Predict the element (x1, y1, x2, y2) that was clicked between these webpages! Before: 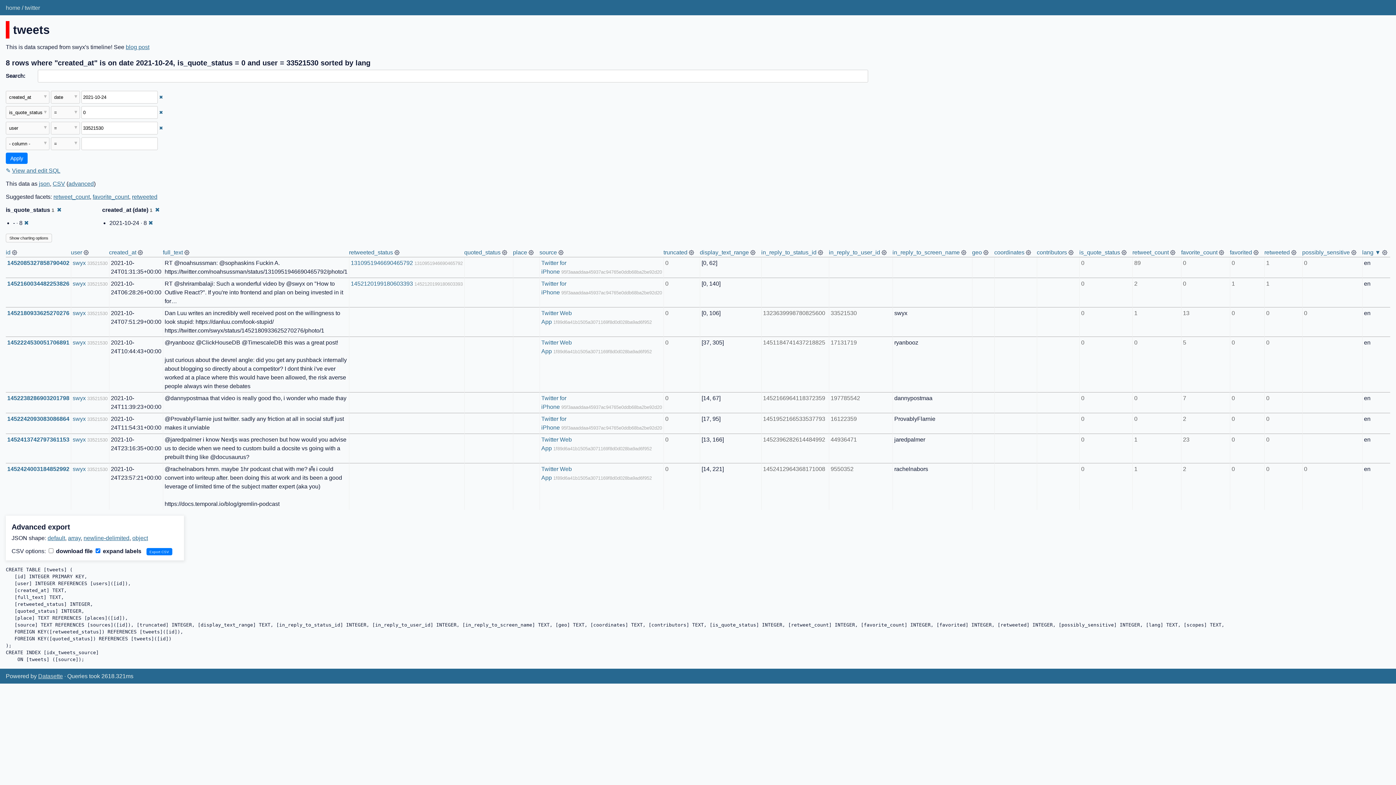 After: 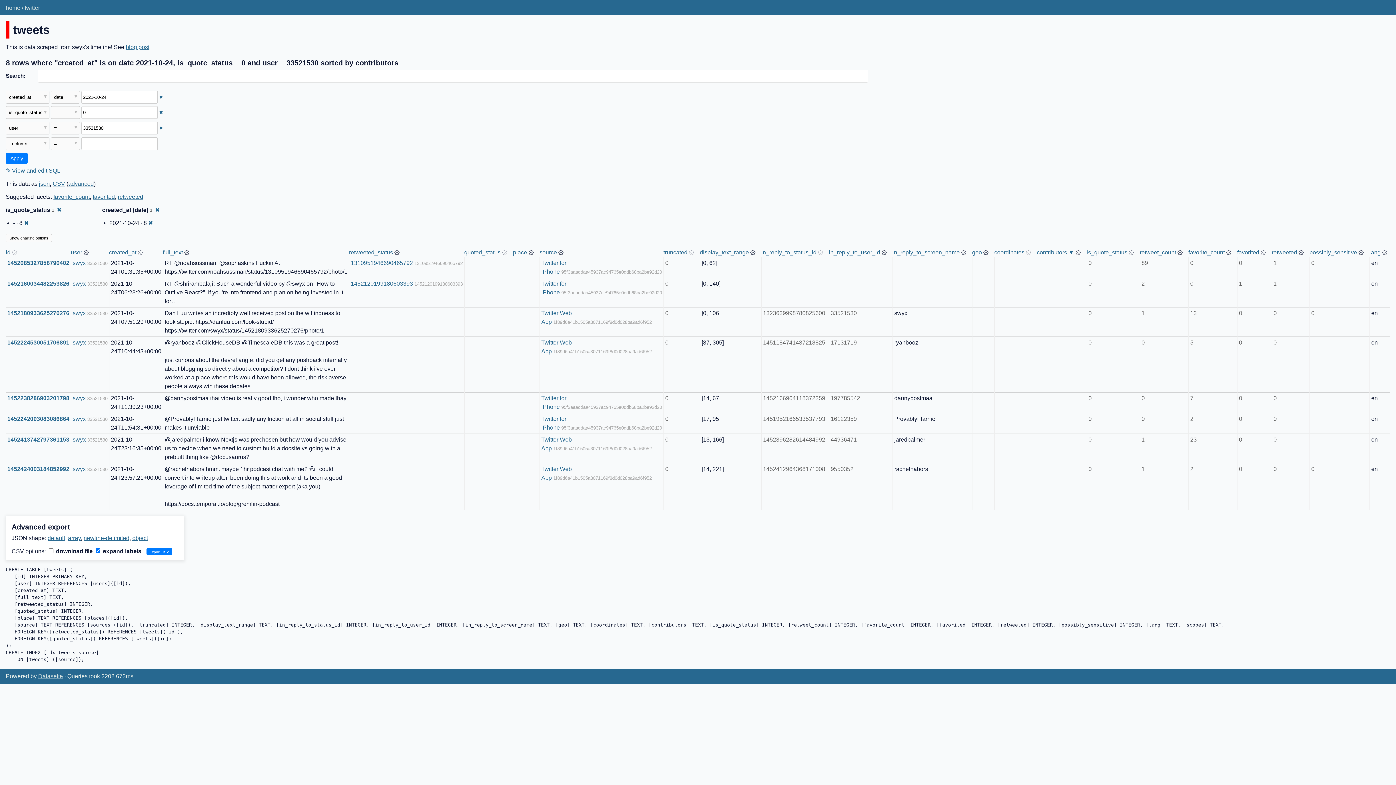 Action: bbox: (1037, 249, 1067, 255) label: contributors